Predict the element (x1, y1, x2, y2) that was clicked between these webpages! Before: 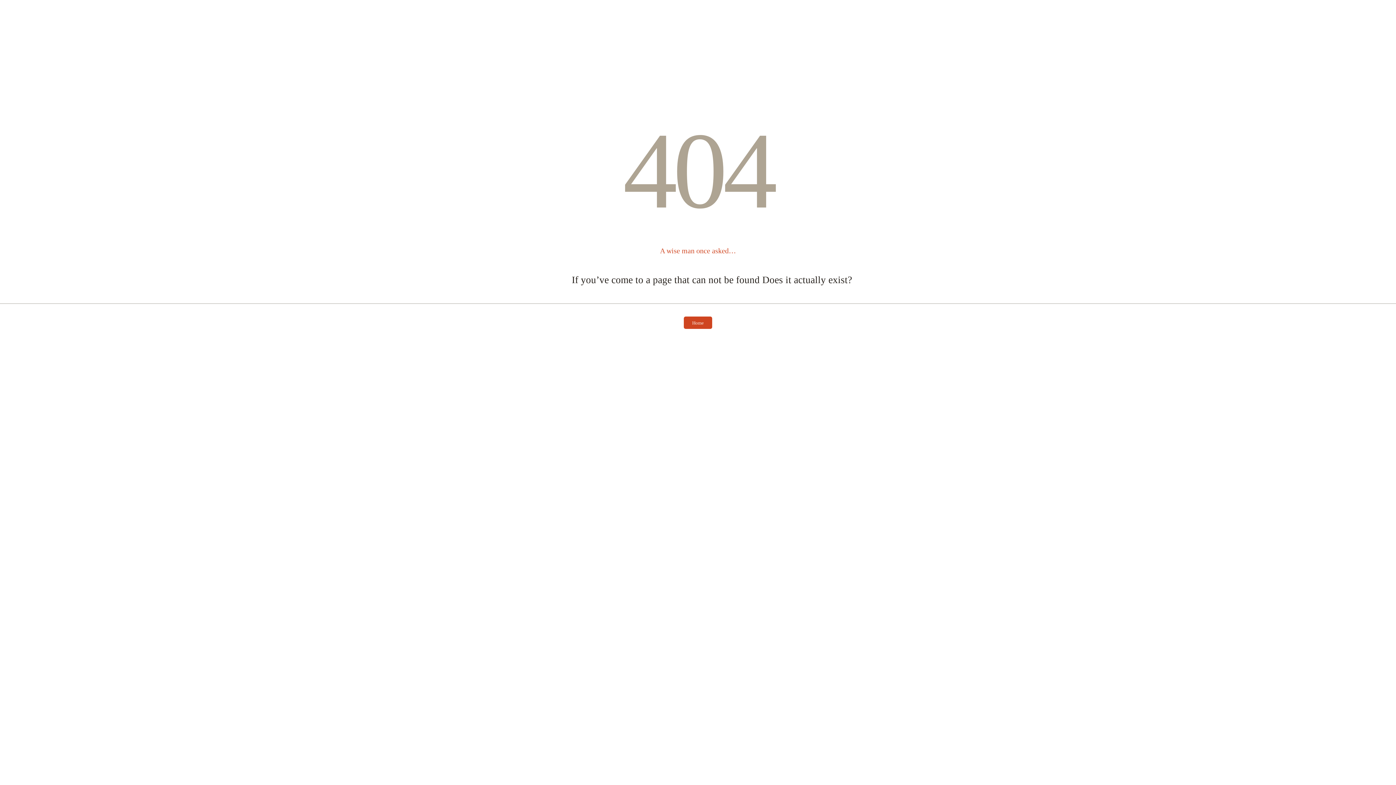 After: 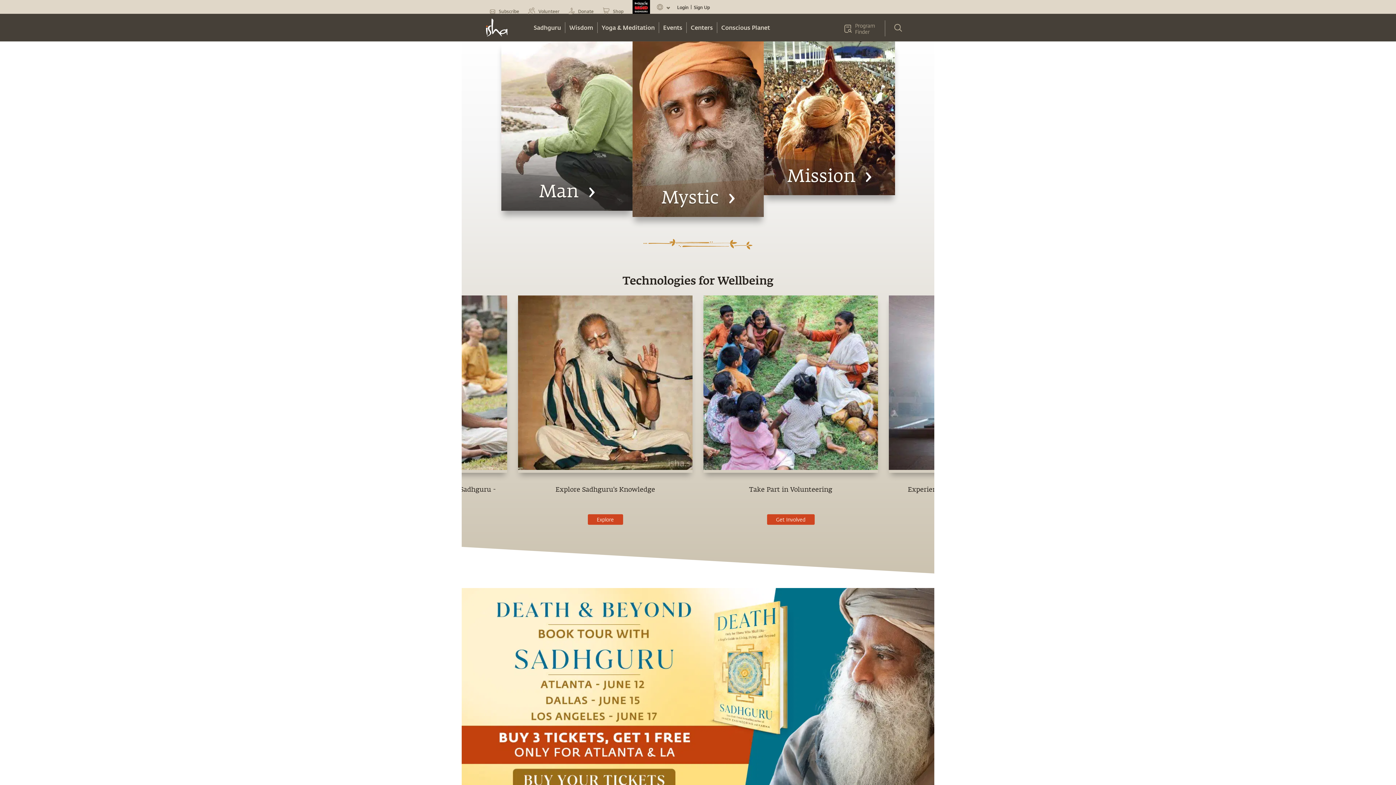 Action: bbox: (684, 319, 712, 325) label: Home